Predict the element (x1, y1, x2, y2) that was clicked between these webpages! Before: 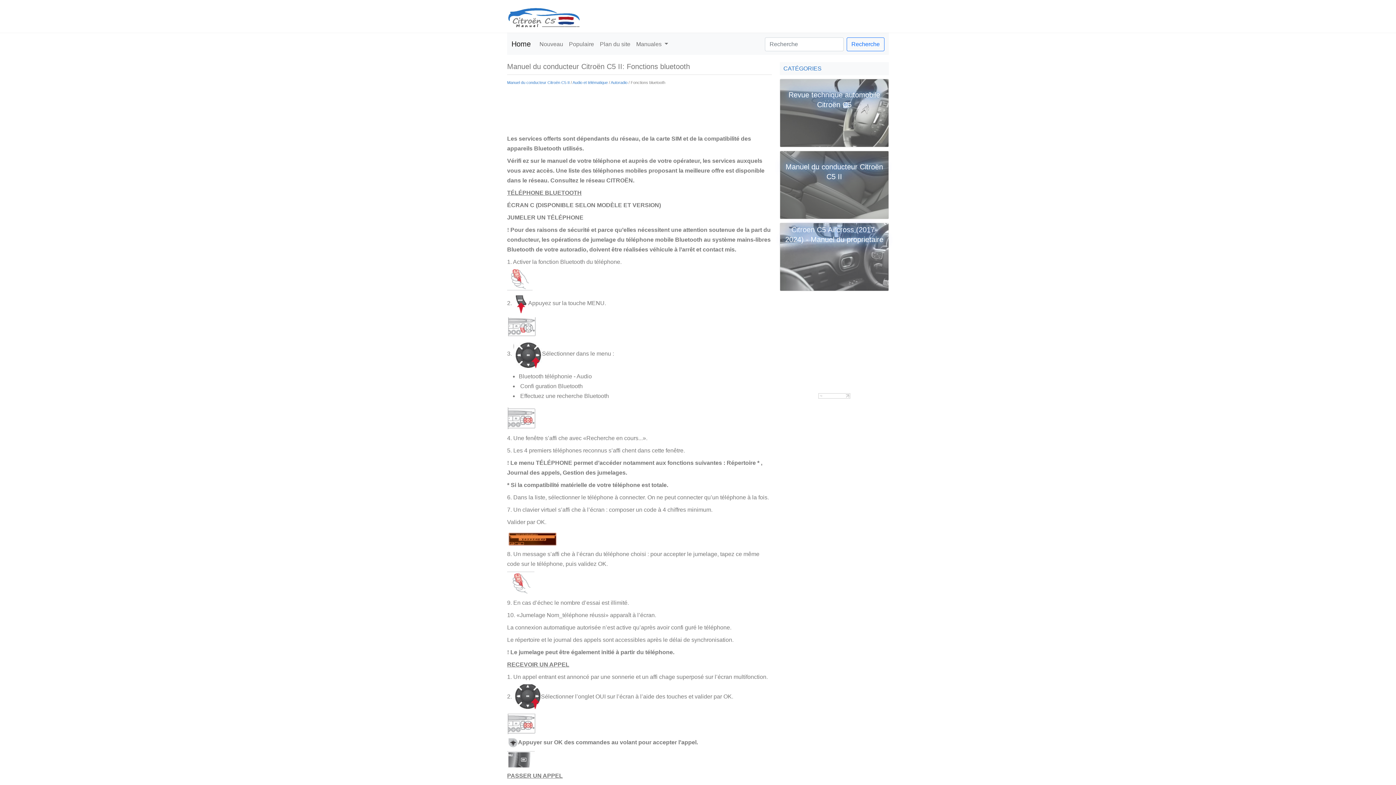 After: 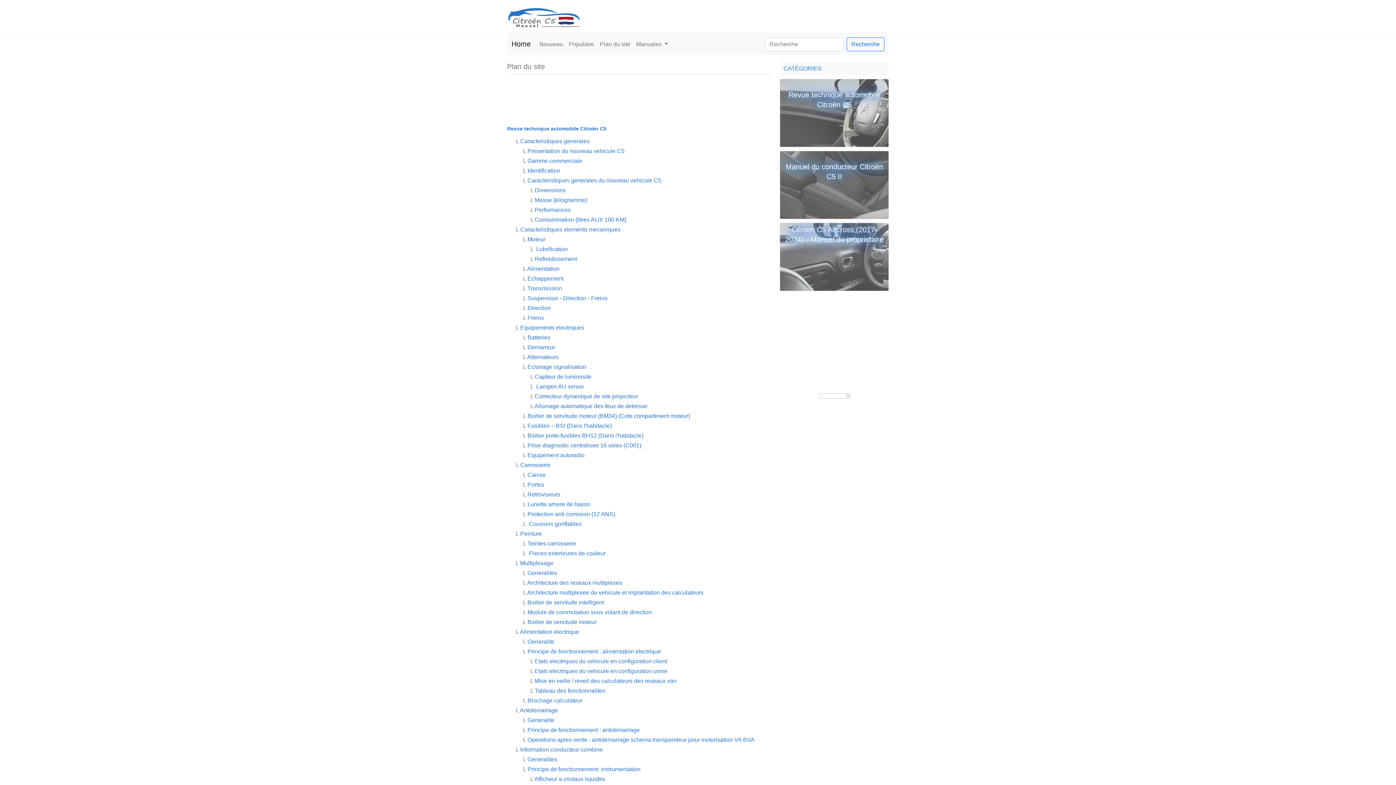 Action: label: Plan du site bbox: (597, 36, 633, 52)